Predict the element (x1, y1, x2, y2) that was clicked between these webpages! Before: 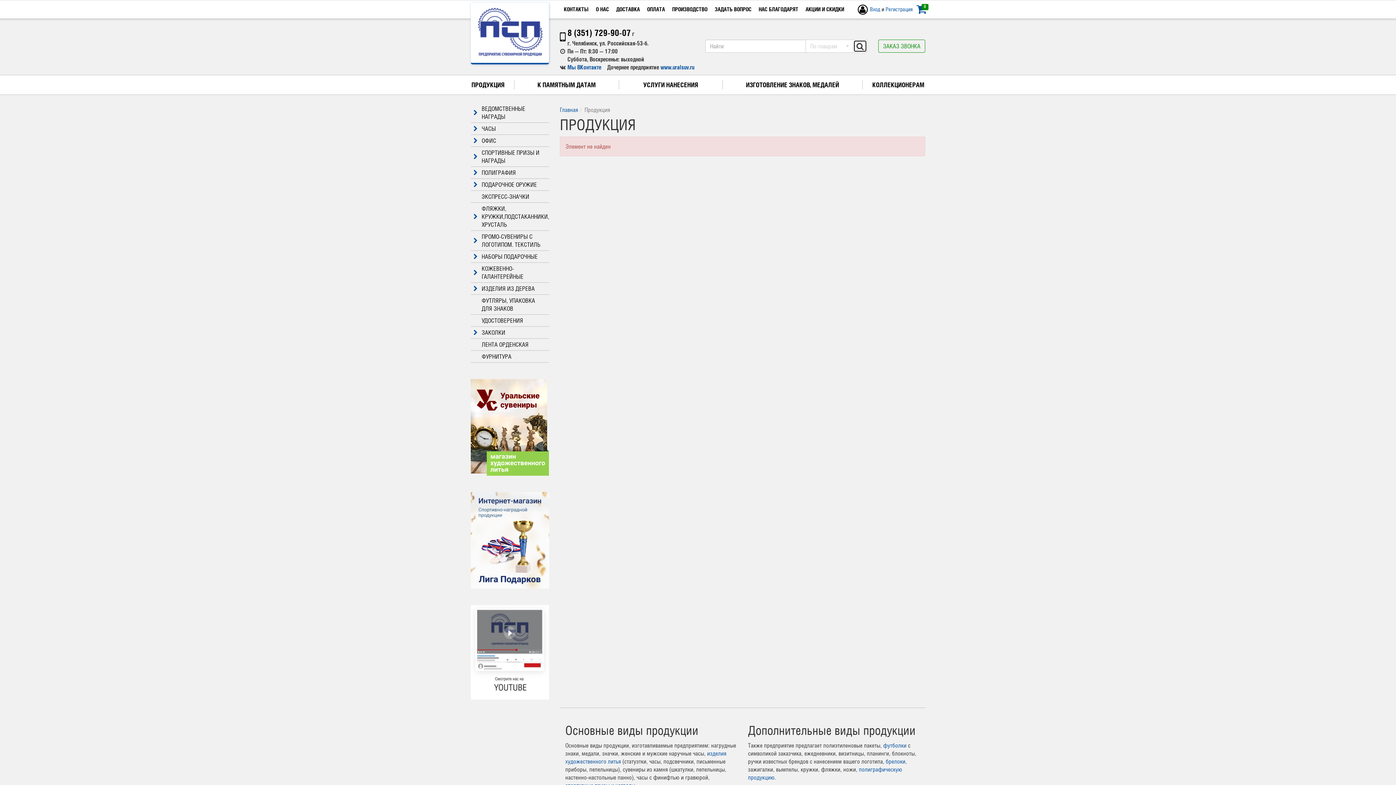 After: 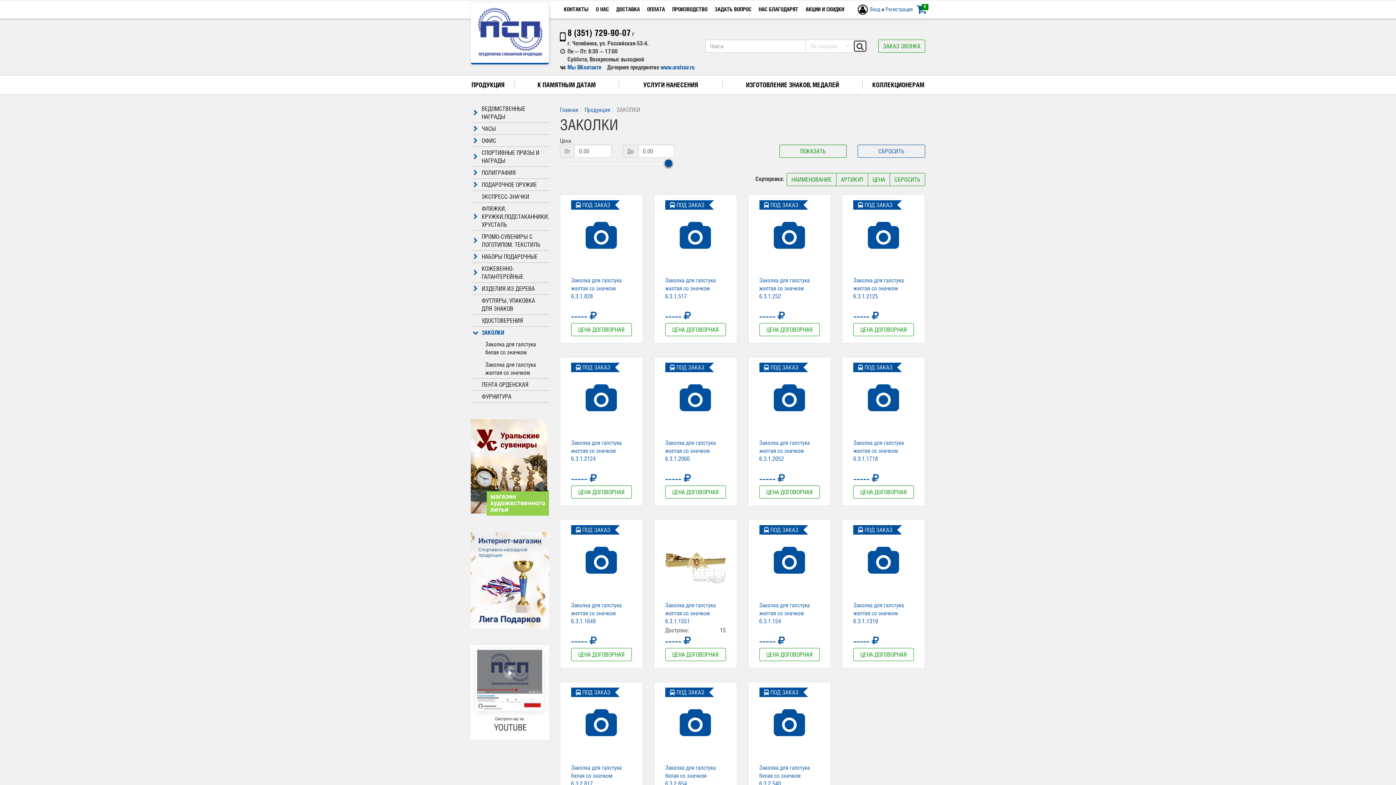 Action: label: ЗАКОЛКИ bbox: (470, 326, 549, 338)